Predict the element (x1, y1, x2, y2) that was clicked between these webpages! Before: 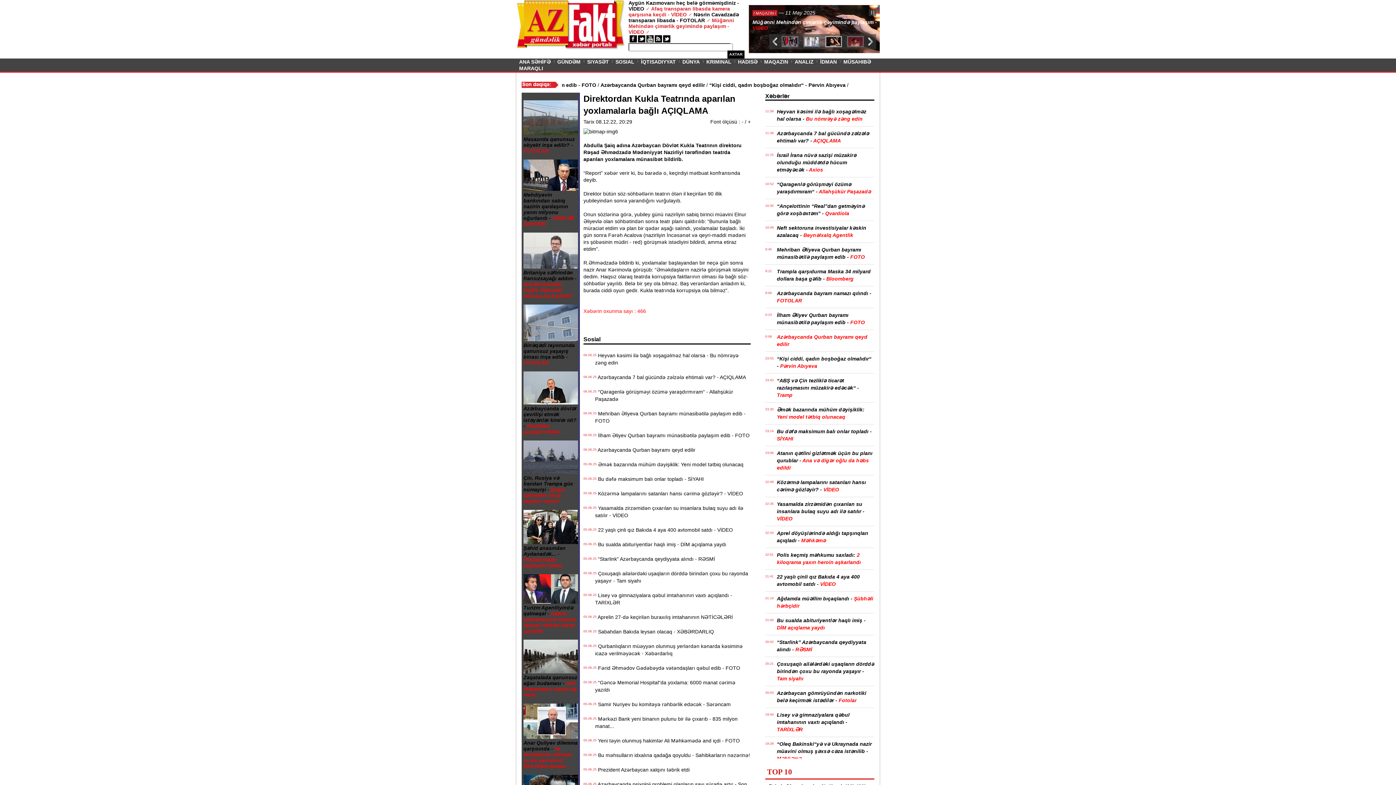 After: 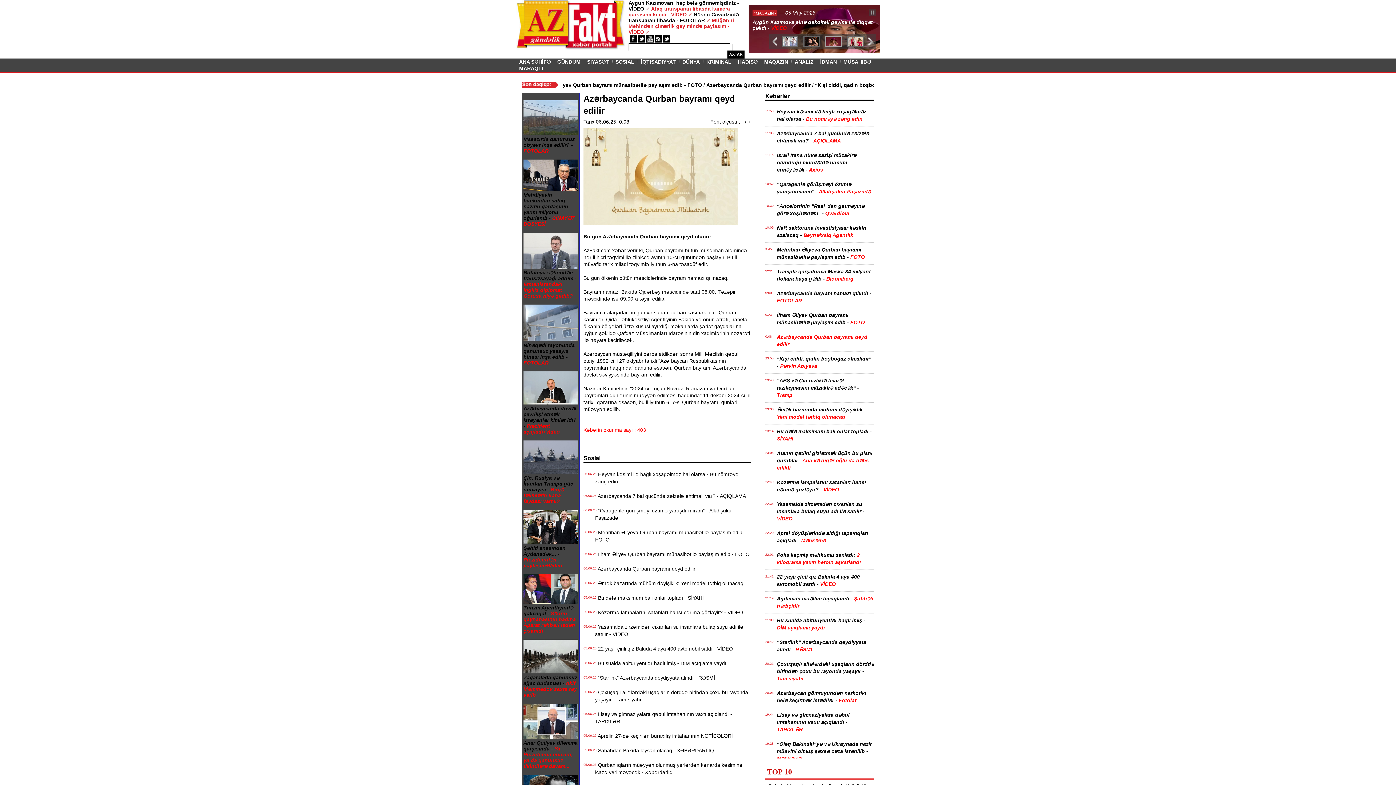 Action: bbox: (777, 333, 874, 348) label: Azərbaycanda Qurban bayramı qeyd edilir